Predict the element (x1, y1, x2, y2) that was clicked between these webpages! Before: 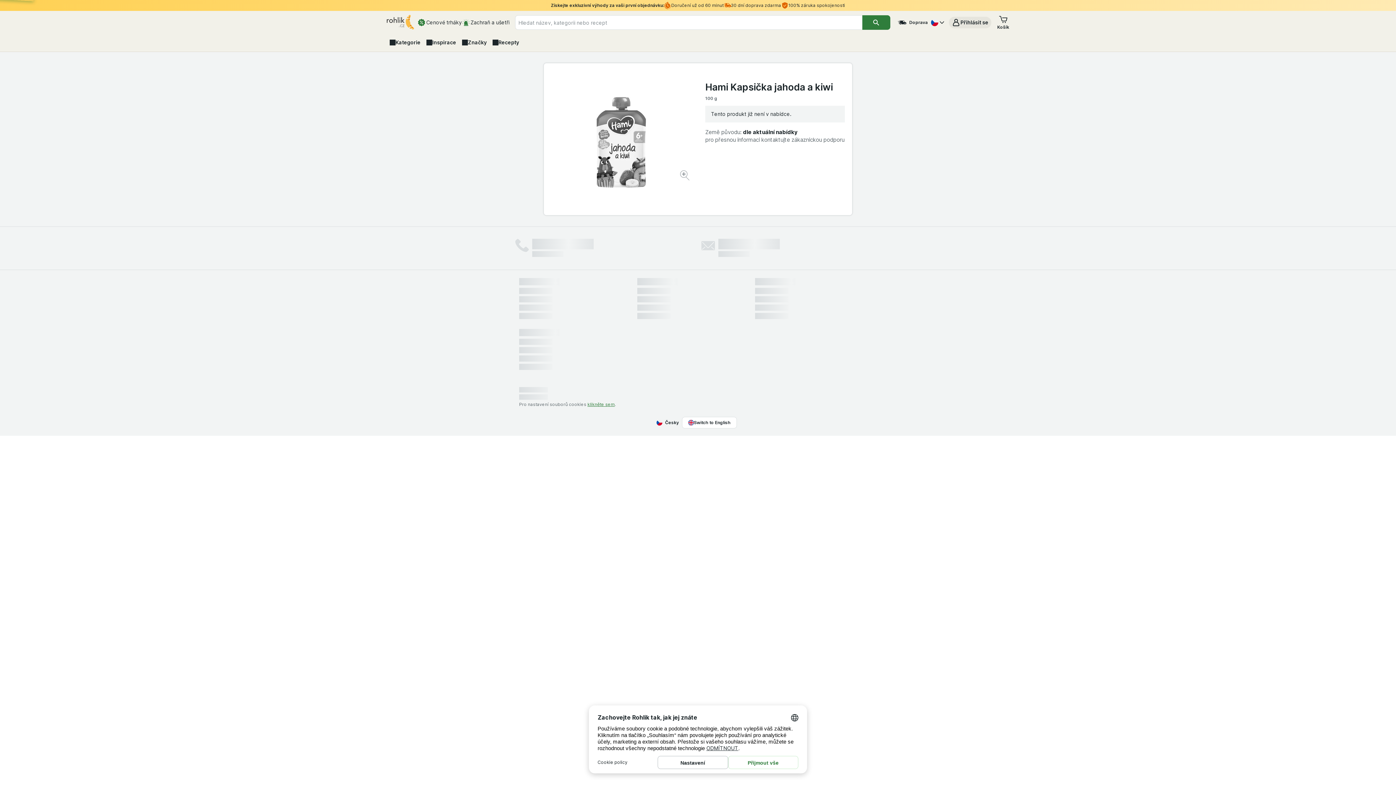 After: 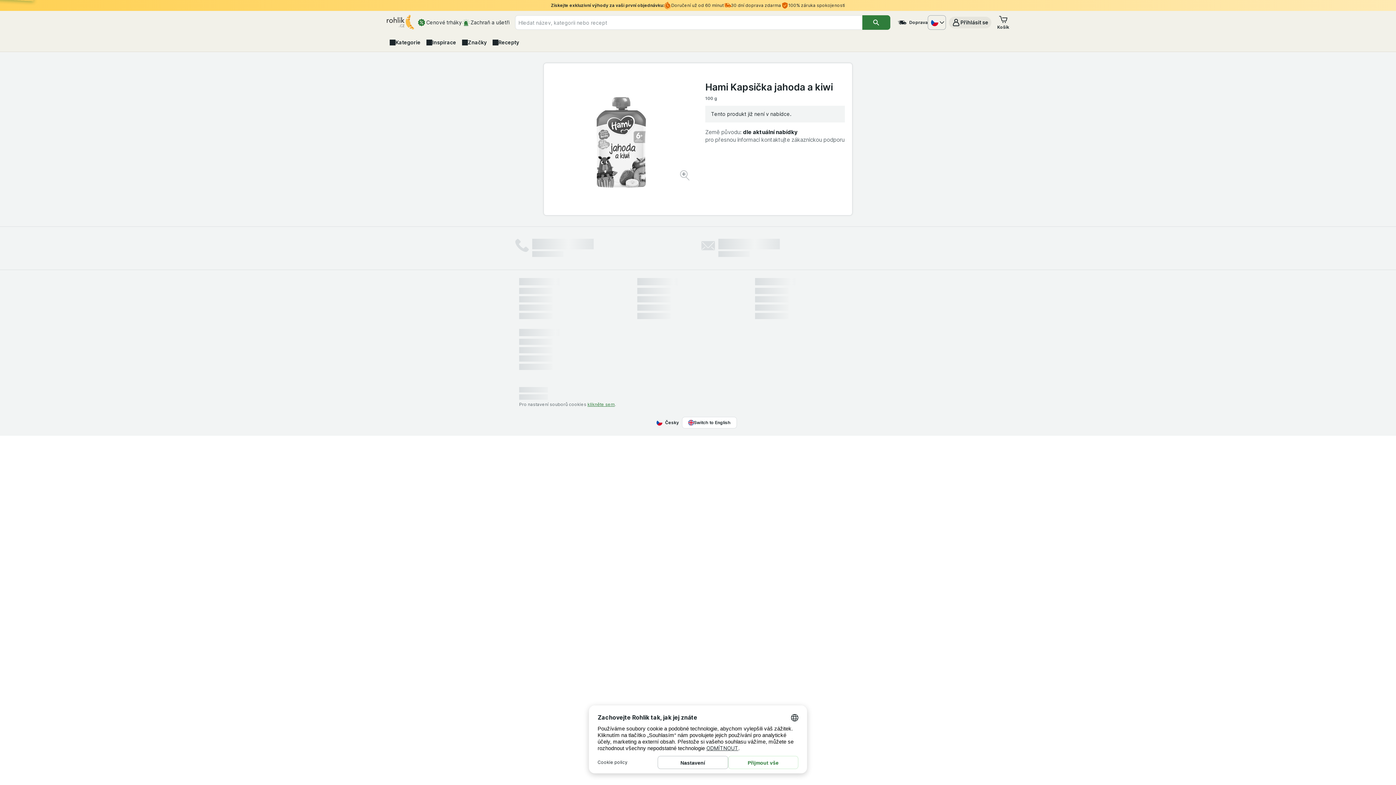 Action: bbox: (928, 15, 946, 29)